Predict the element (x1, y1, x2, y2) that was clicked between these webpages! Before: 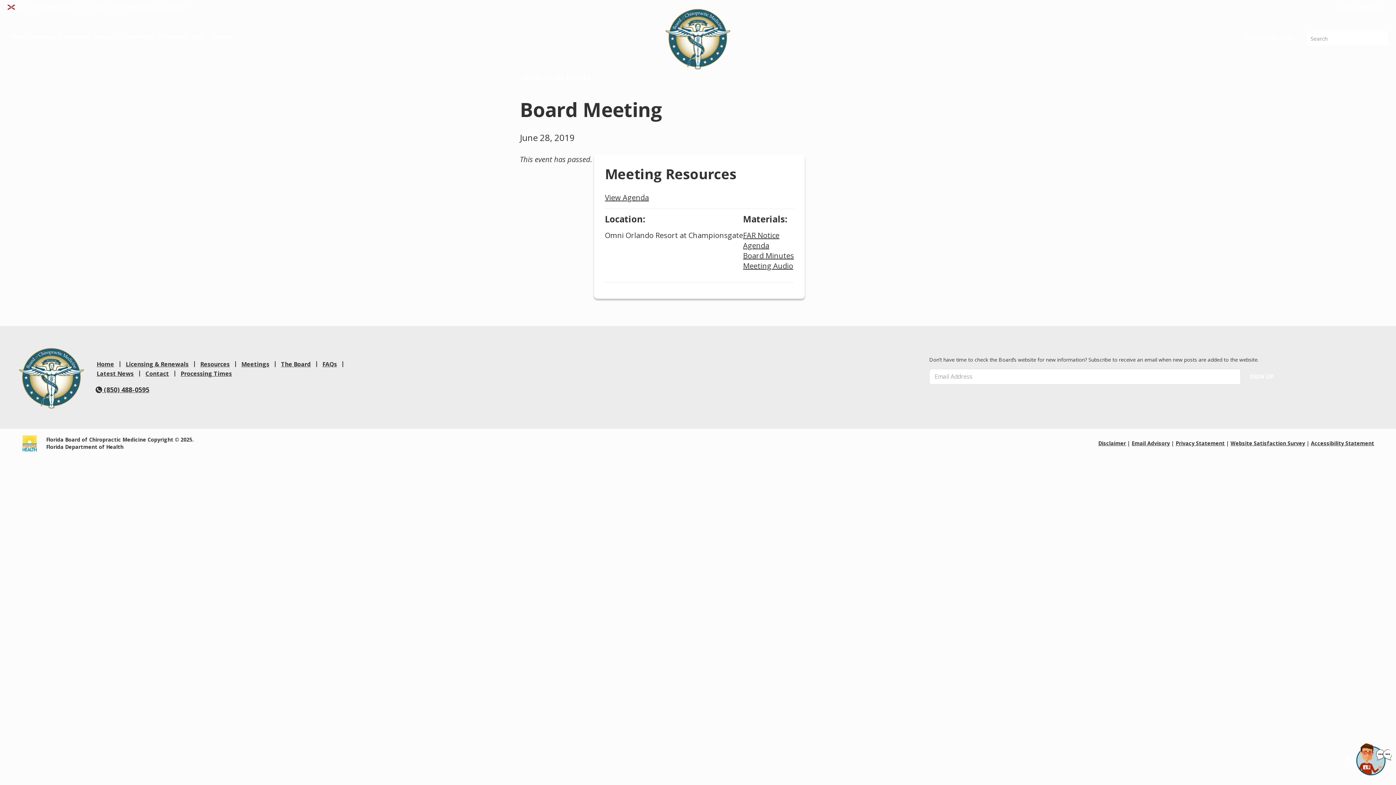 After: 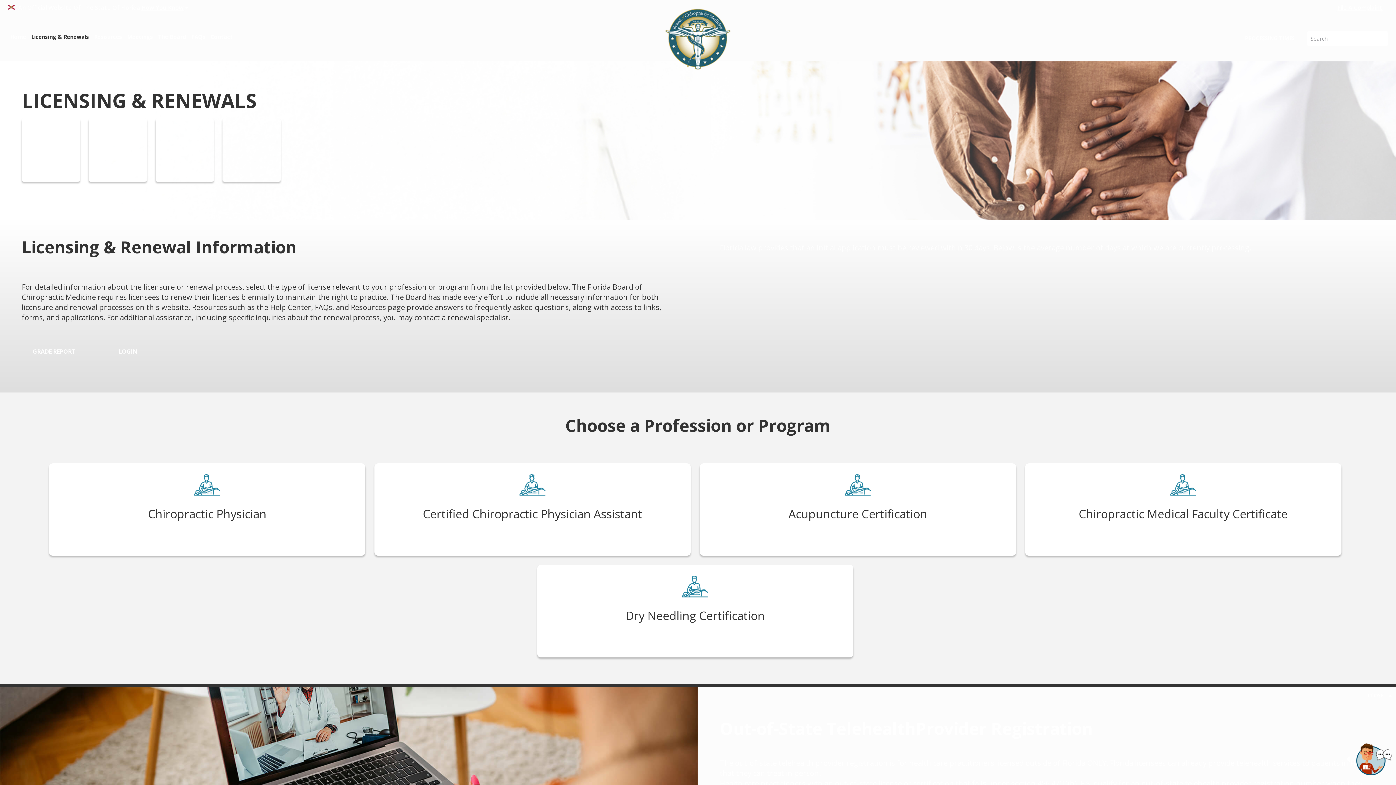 Action: bbox: (28, 29, 91, 43) label: Licensing & Renewals